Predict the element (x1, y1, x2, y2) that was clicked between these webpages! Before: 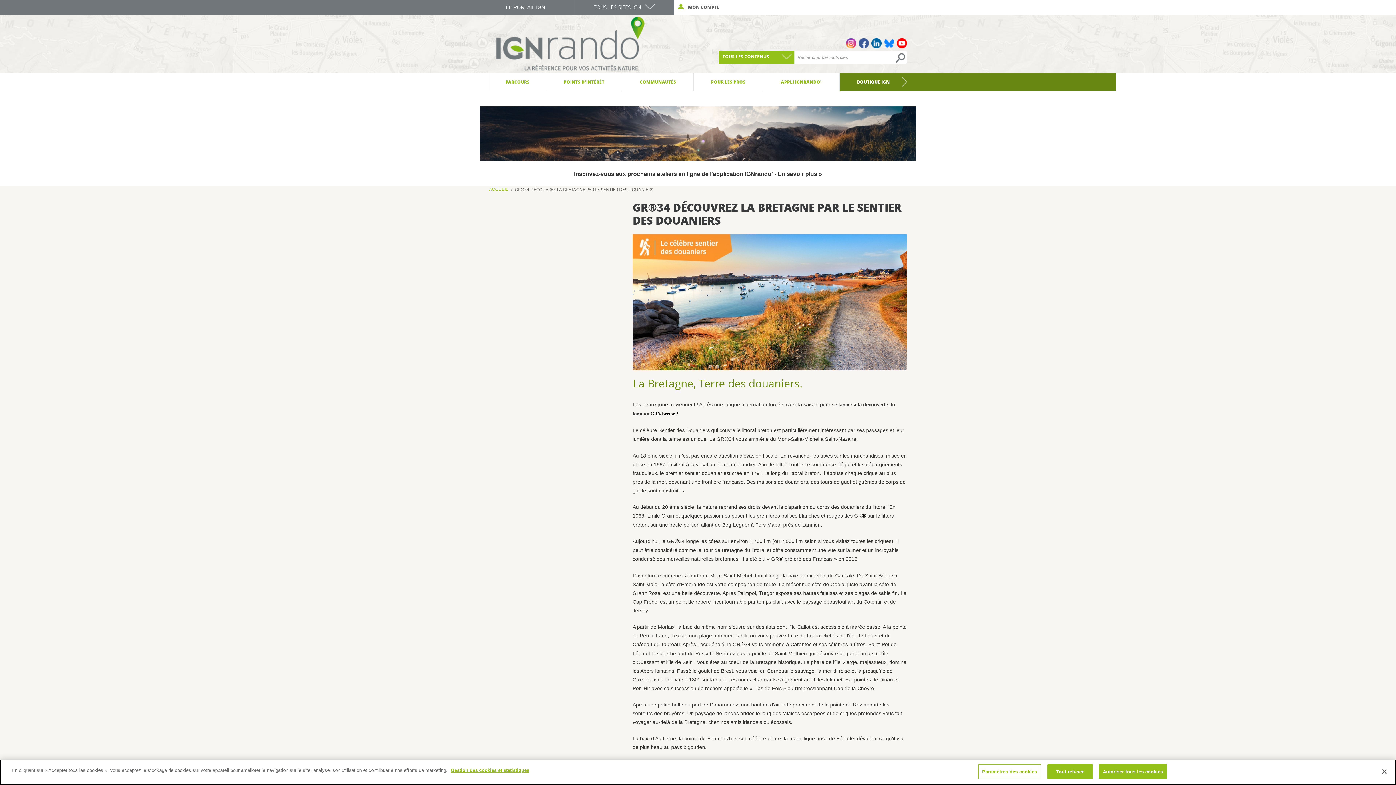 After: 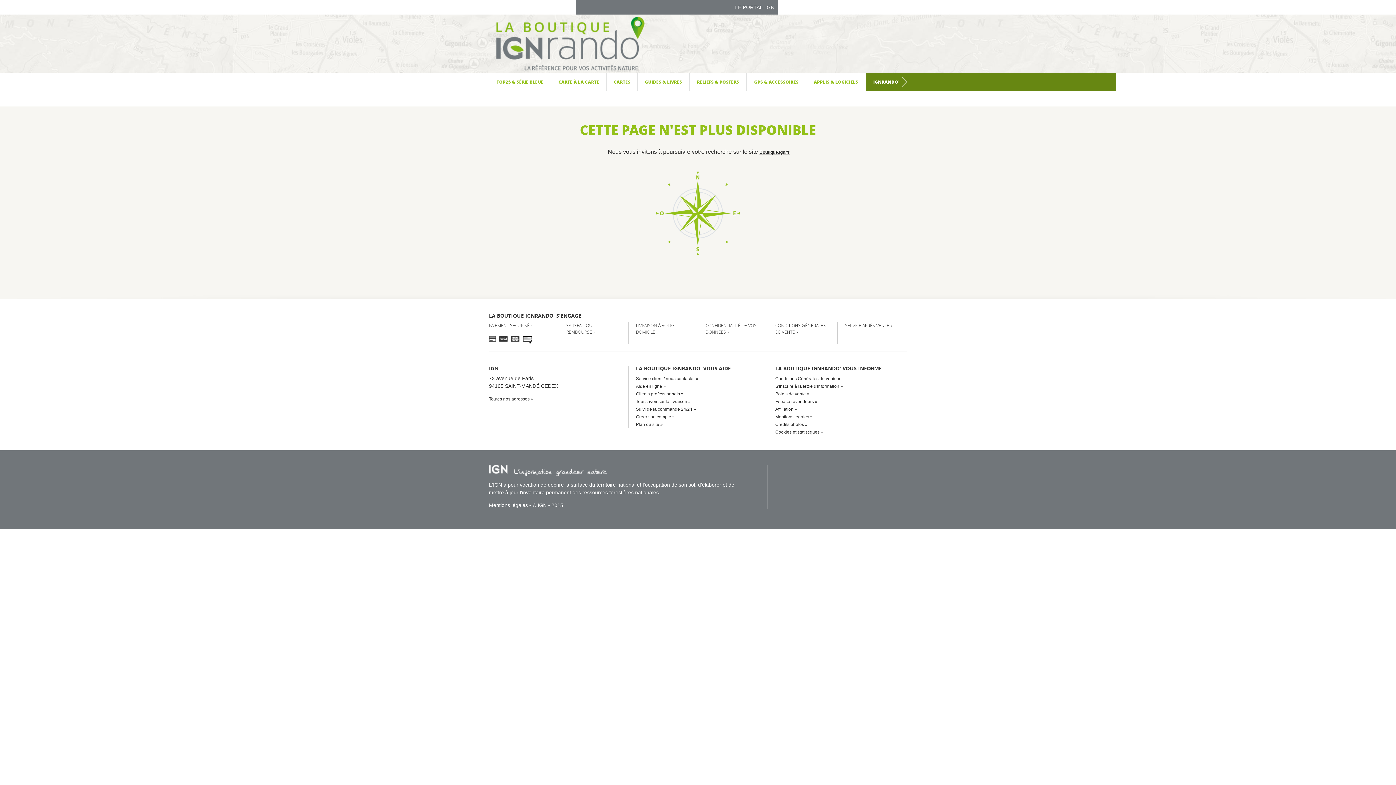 Action: label: Gestion des cookies et statistiques bbox: (450, 768, 529, 773)